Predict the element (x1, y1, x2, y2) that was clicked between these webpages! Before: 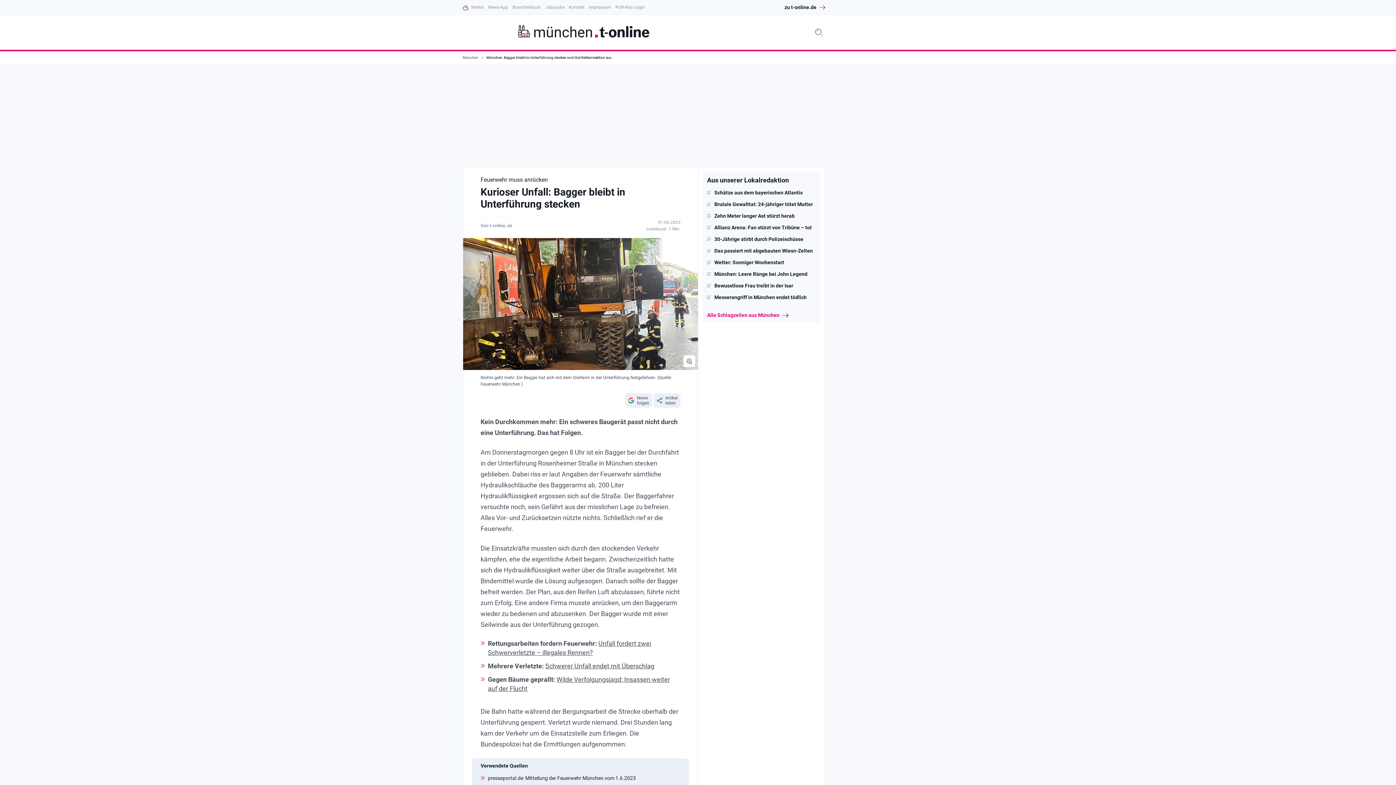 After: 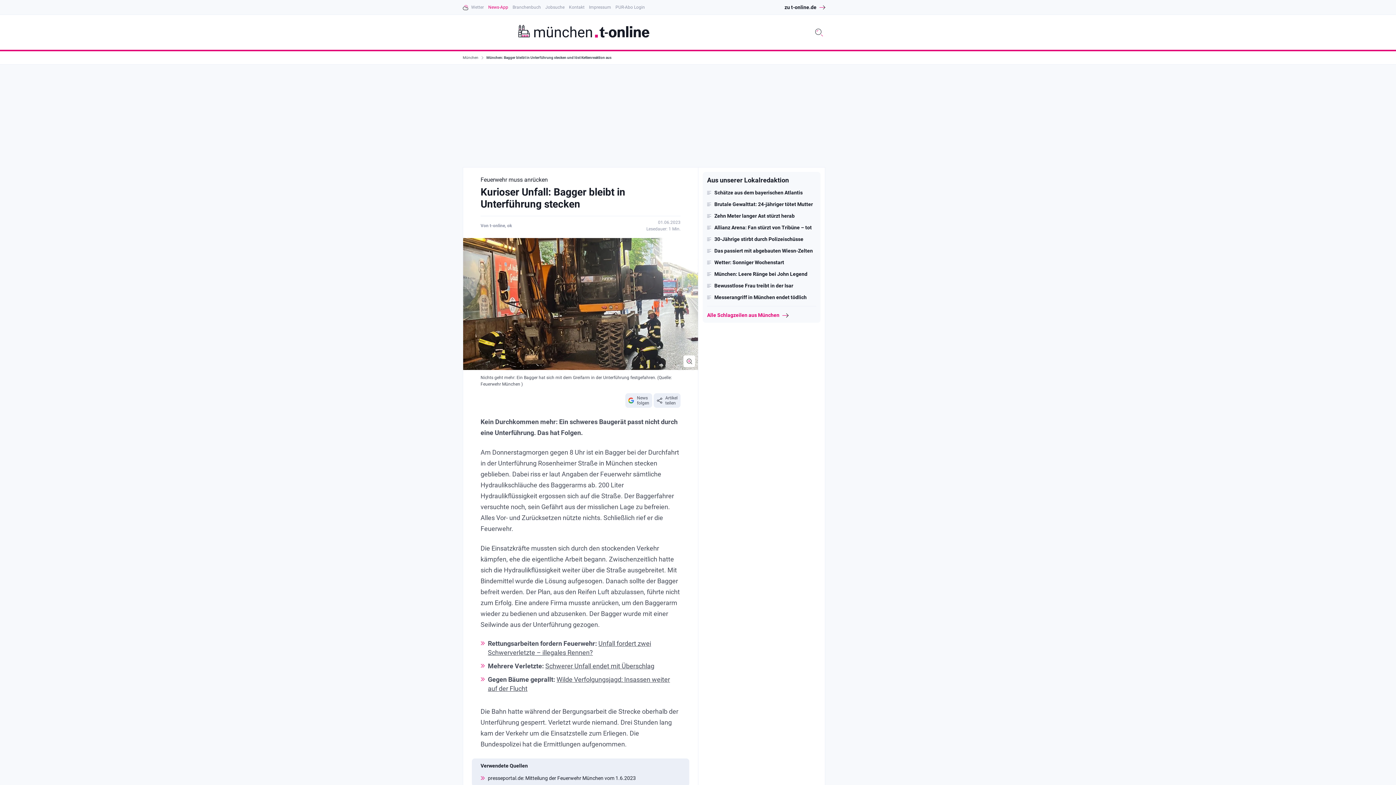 Action: label: News-App bbox: (488, 0, 508, 14)